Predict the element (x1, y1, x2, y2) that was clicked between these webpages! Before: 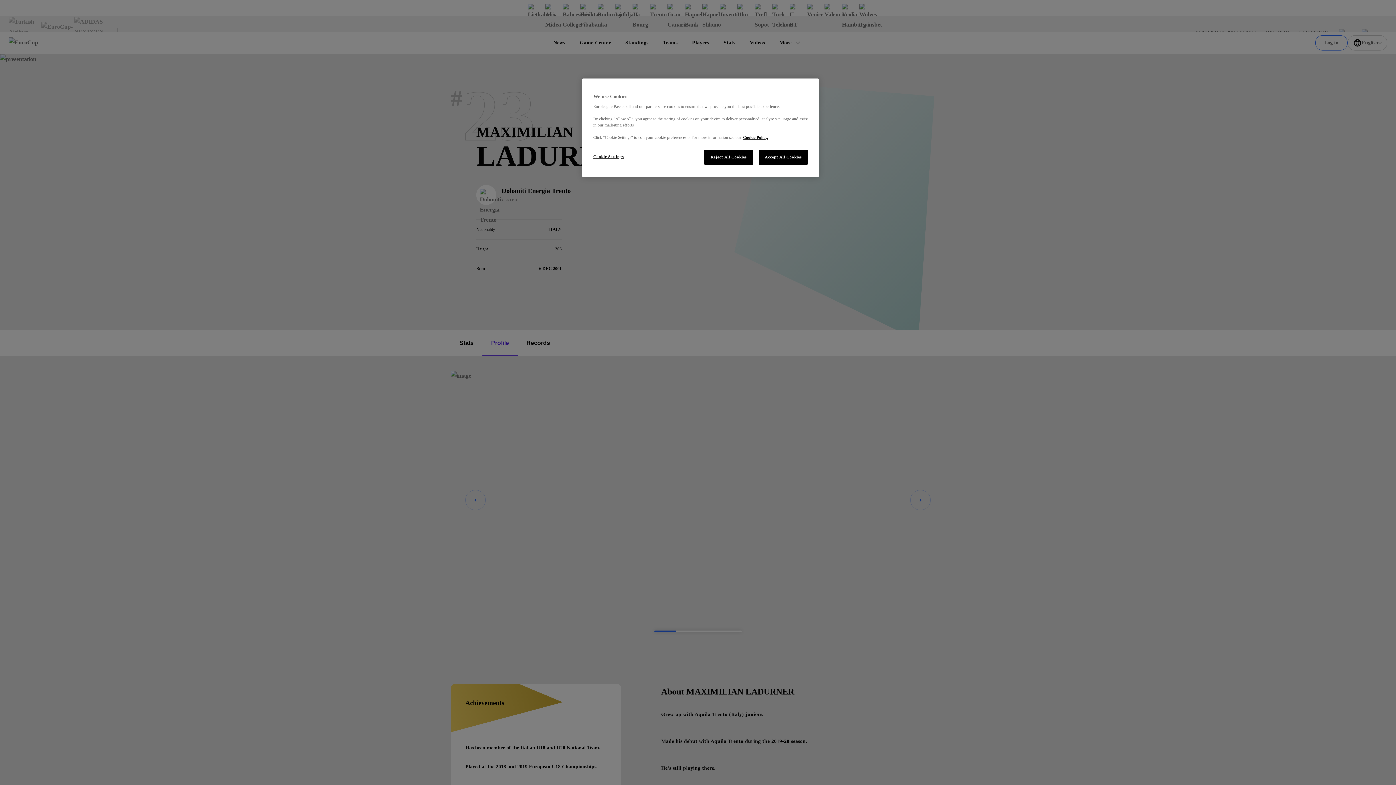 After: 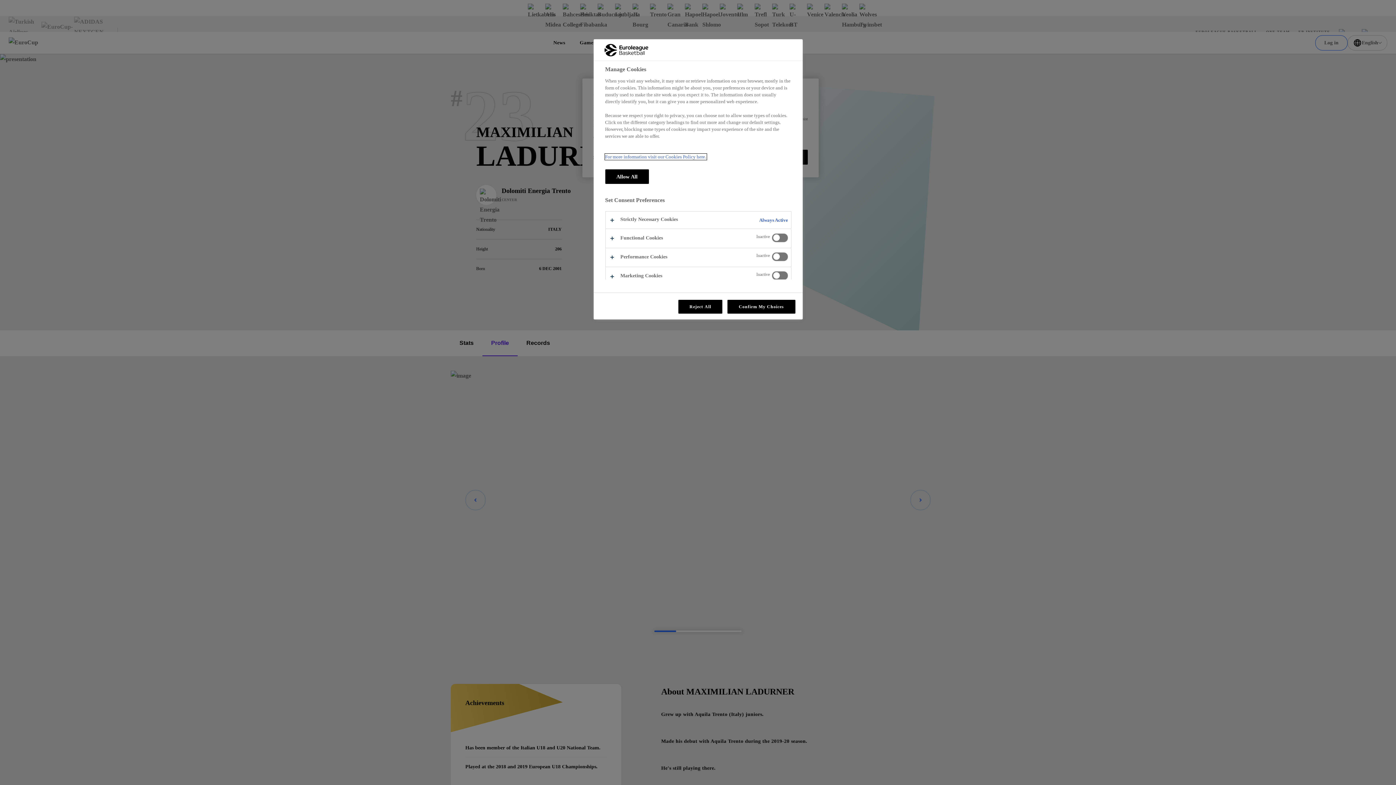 Action: label: Cookie Settings bbox: (593, 149, 642, 164)